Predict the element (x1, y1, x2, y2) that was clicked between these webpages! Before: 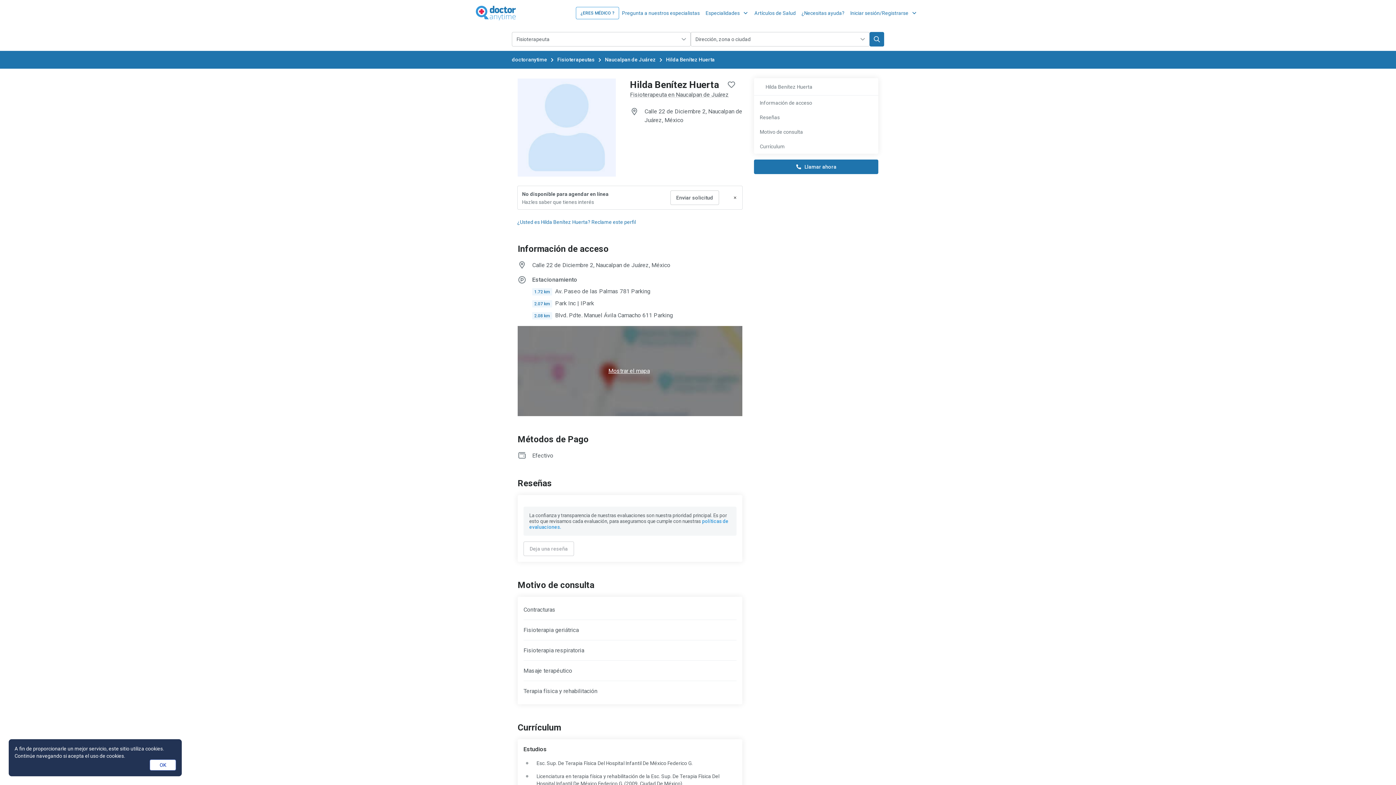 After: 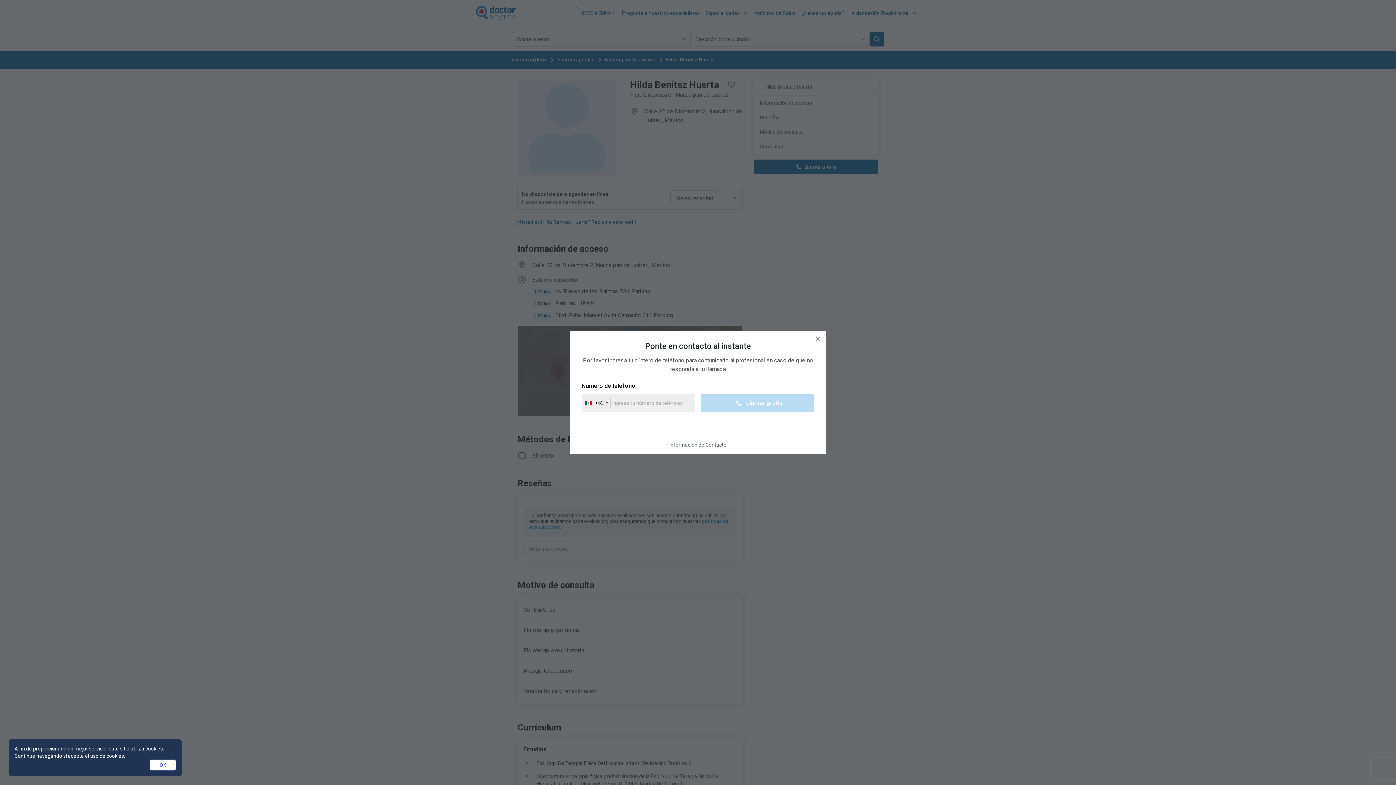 Action: label: Llamar ahora bbox: (754, 159, 878, 174)